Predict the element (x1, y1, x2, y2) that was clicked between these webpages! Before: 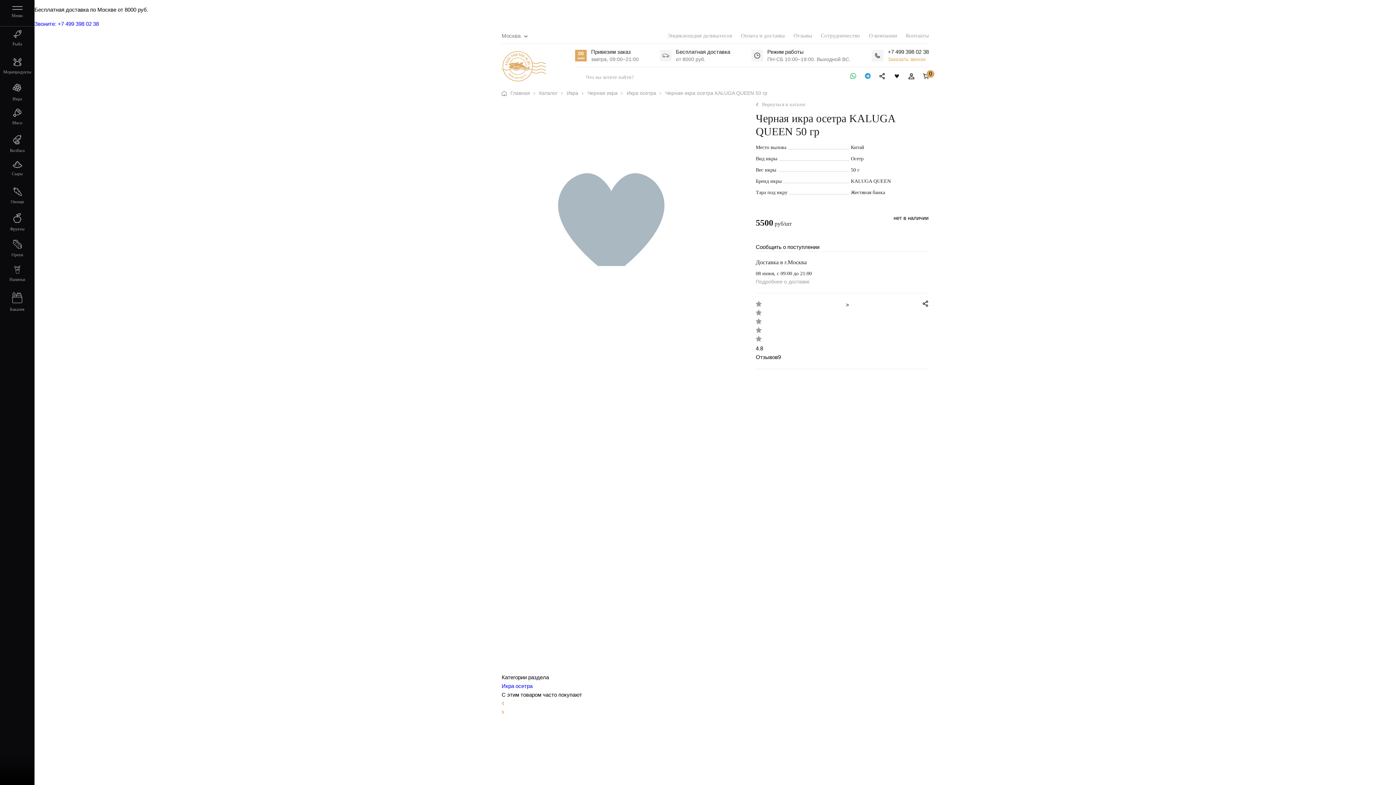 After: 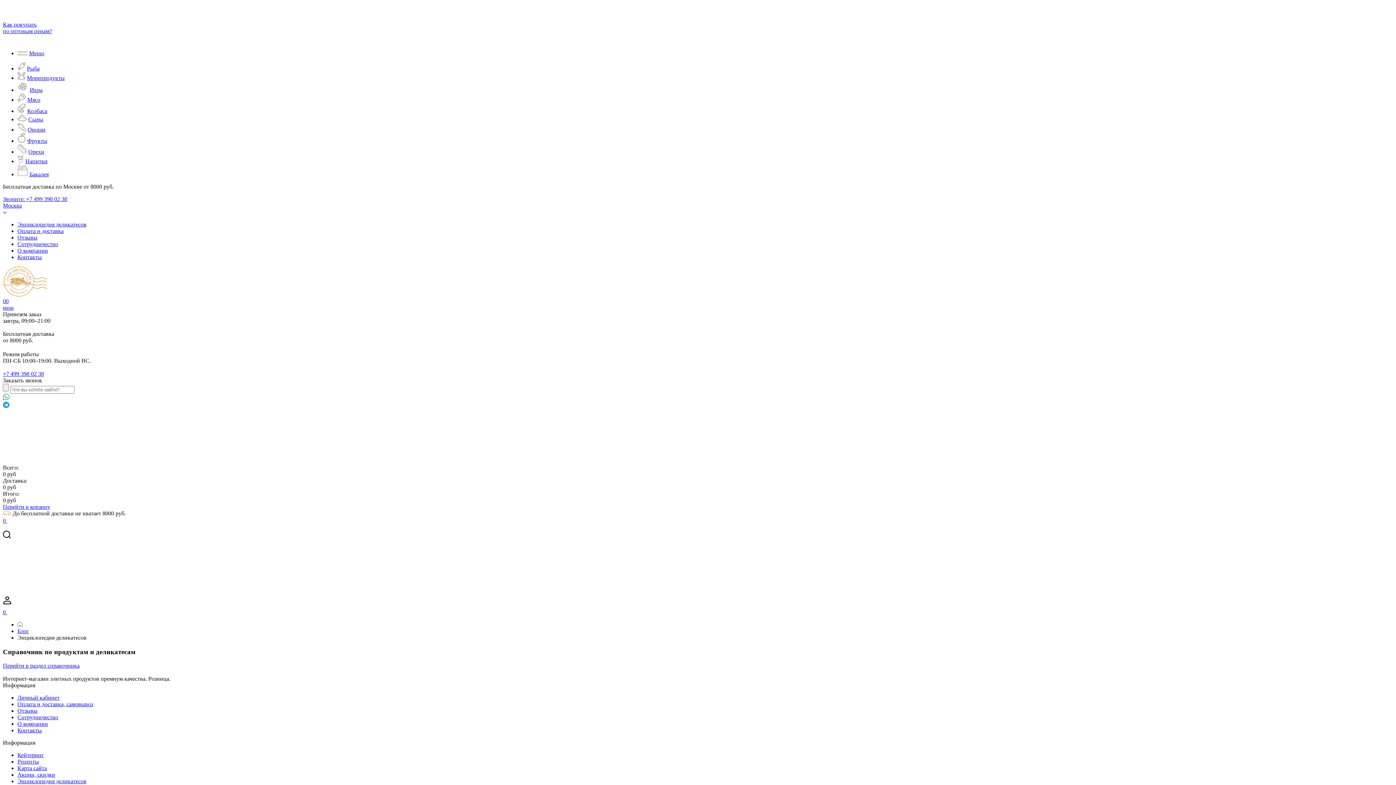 Action: bbox: (667, 32, 732, 40) label: Энциклопедия деликатесов